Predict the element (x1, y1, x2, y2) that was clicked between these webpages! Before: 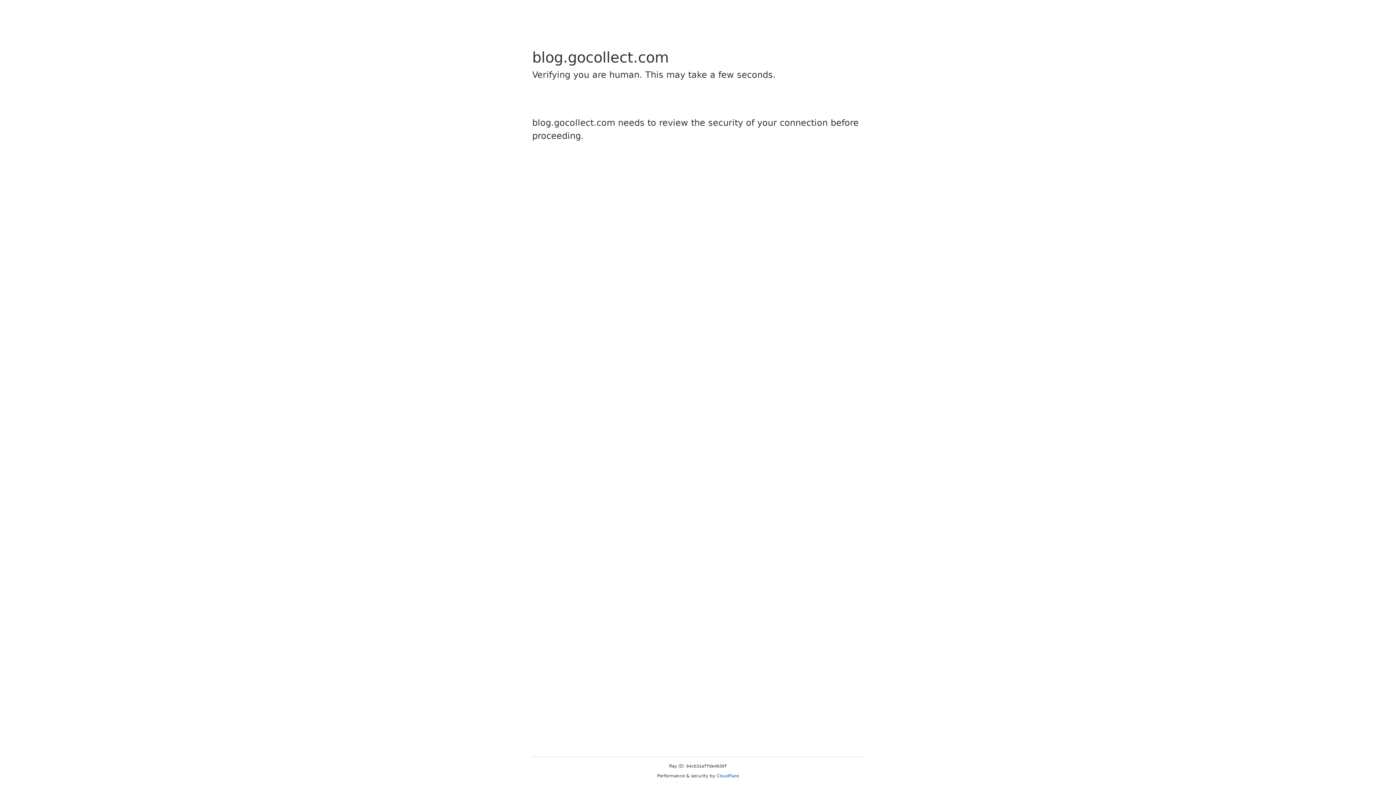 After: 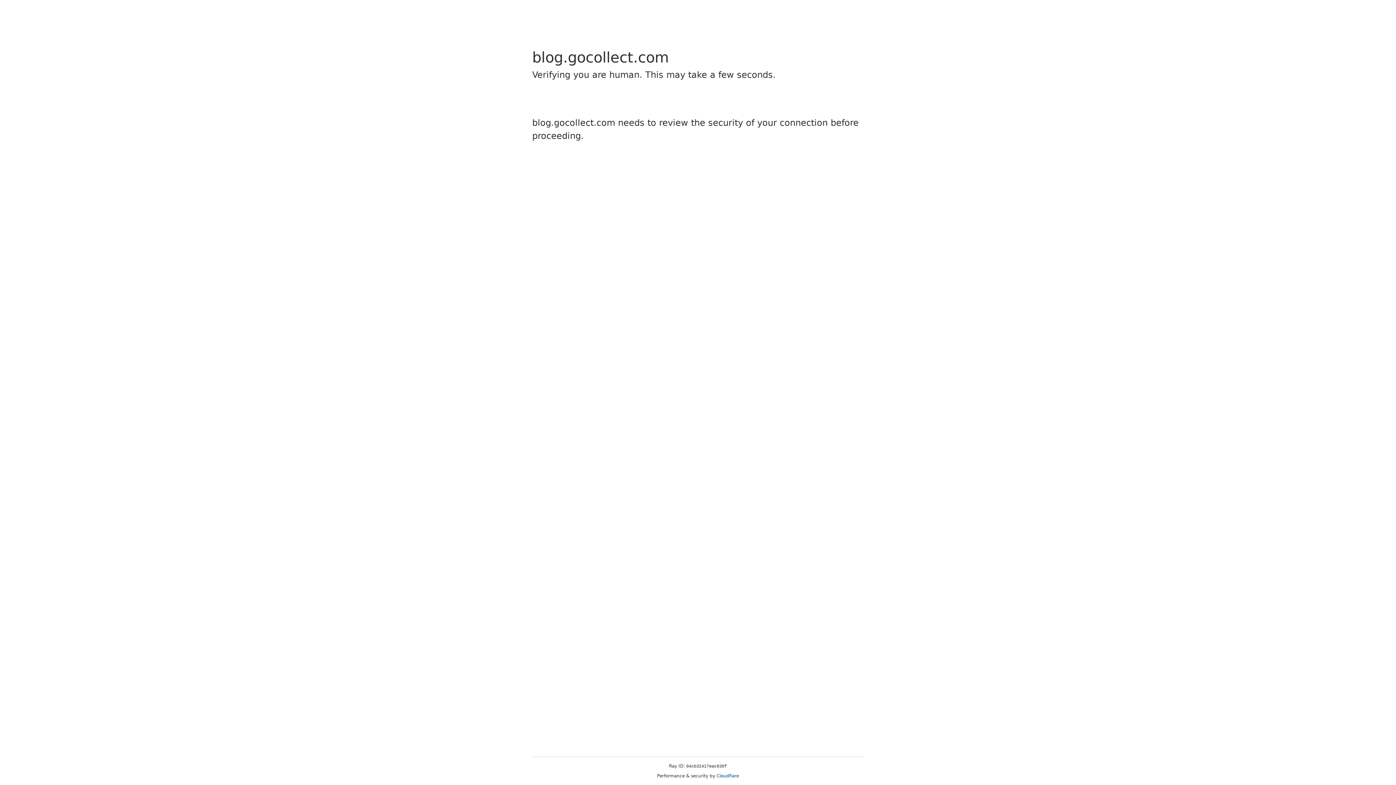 Action: bbox: (716, 773, 739, 778) label: Cloudflare